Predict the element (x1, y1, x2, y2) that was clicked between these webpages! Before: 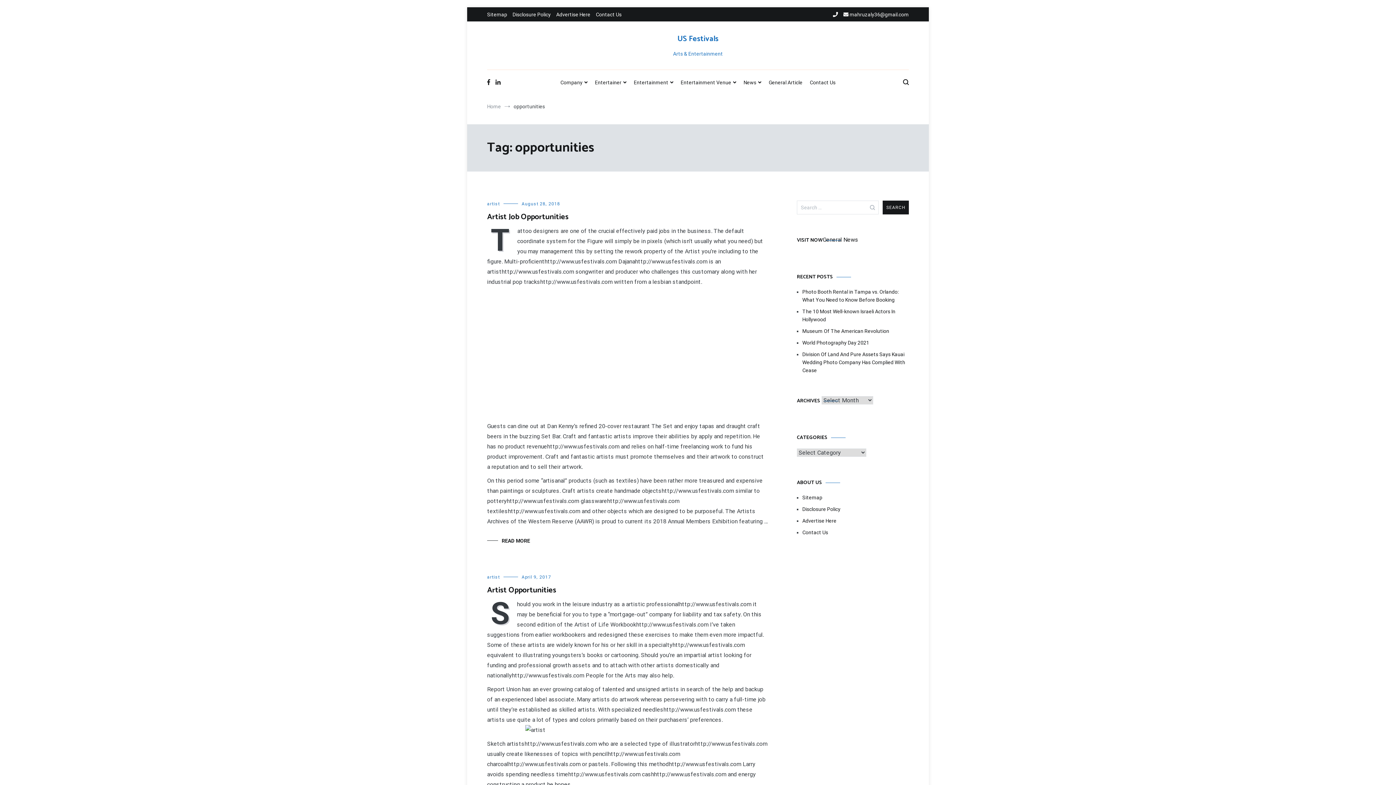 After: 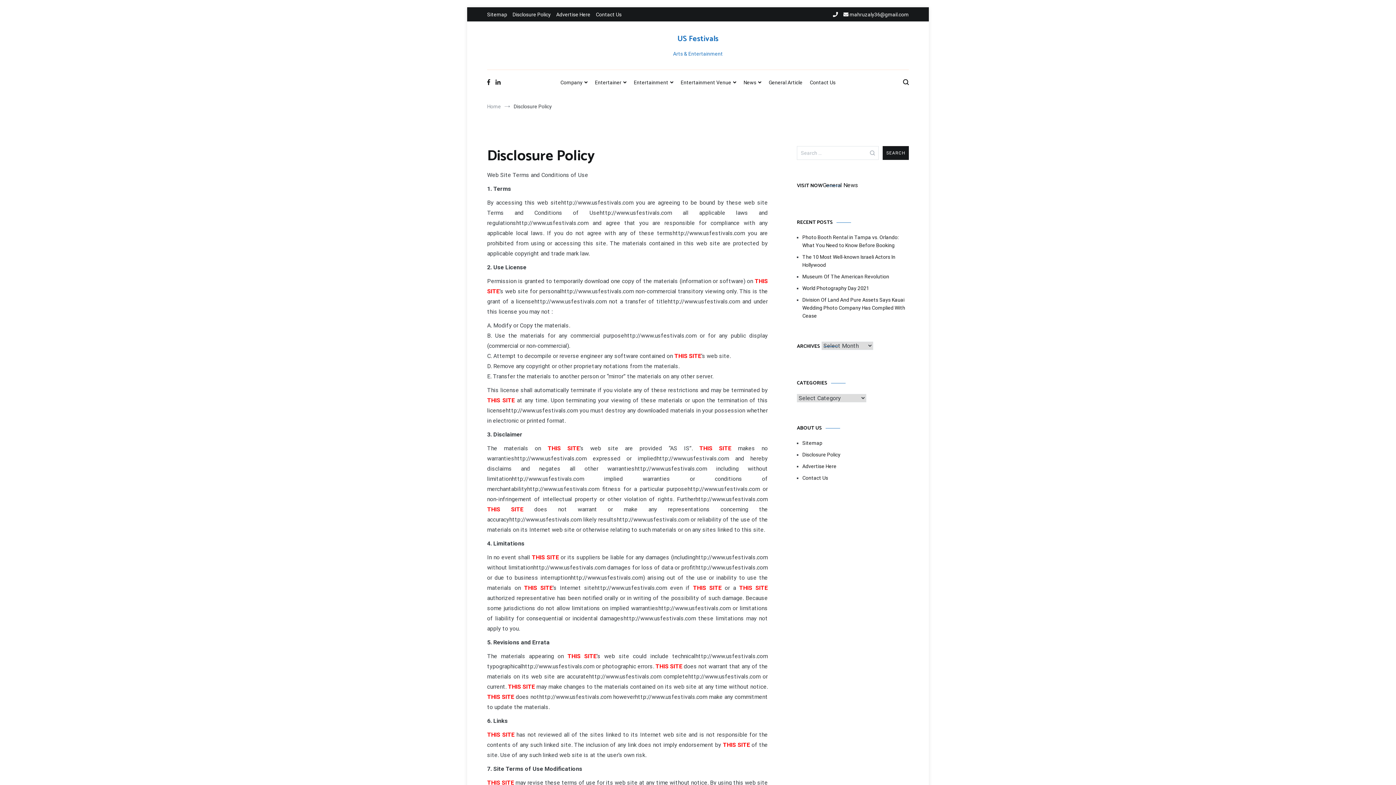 Action: label: Disclosure Policy bbox: (512, 11, 550, 17)